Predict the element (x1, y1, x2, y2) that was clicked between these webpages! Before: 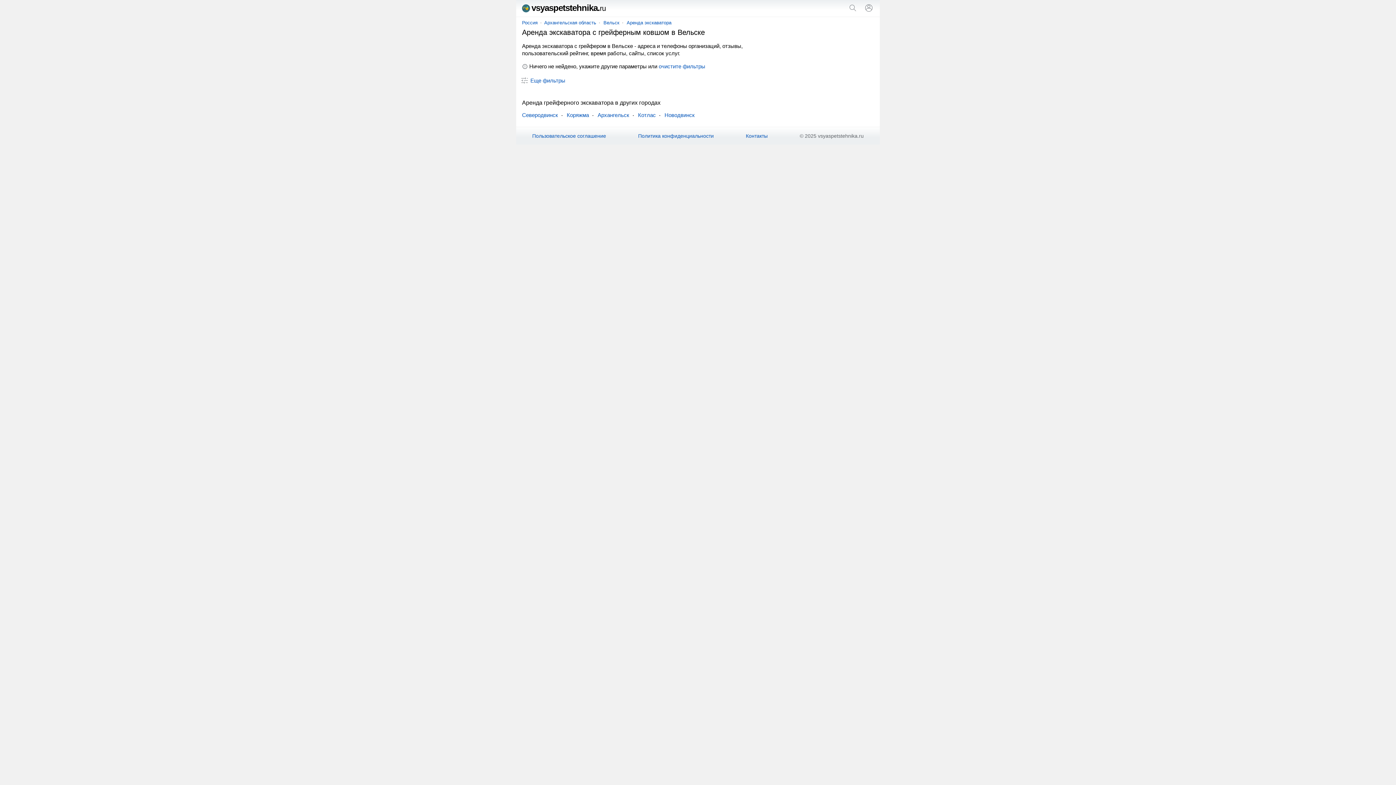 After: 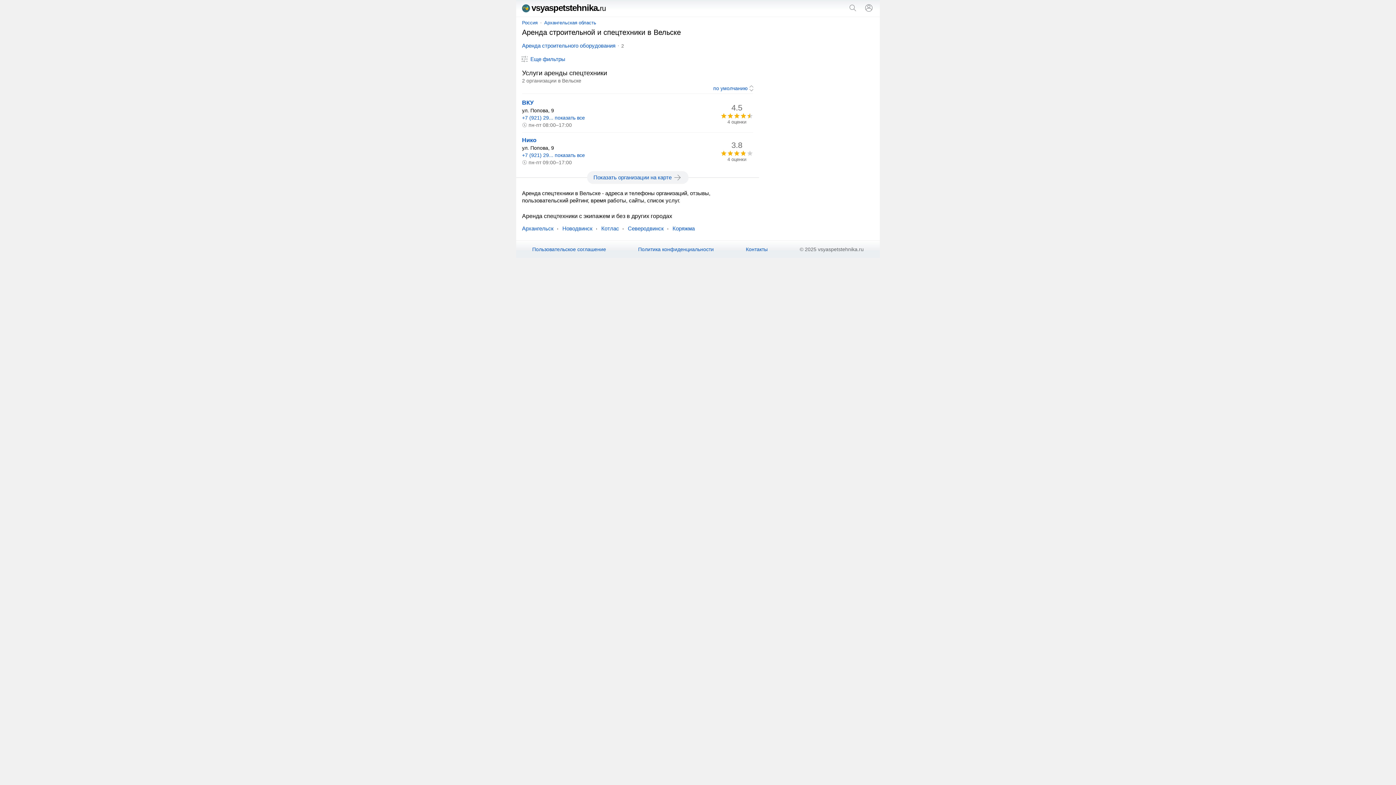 Action: bbox: (603, 20, 619, 25) label: Вельск